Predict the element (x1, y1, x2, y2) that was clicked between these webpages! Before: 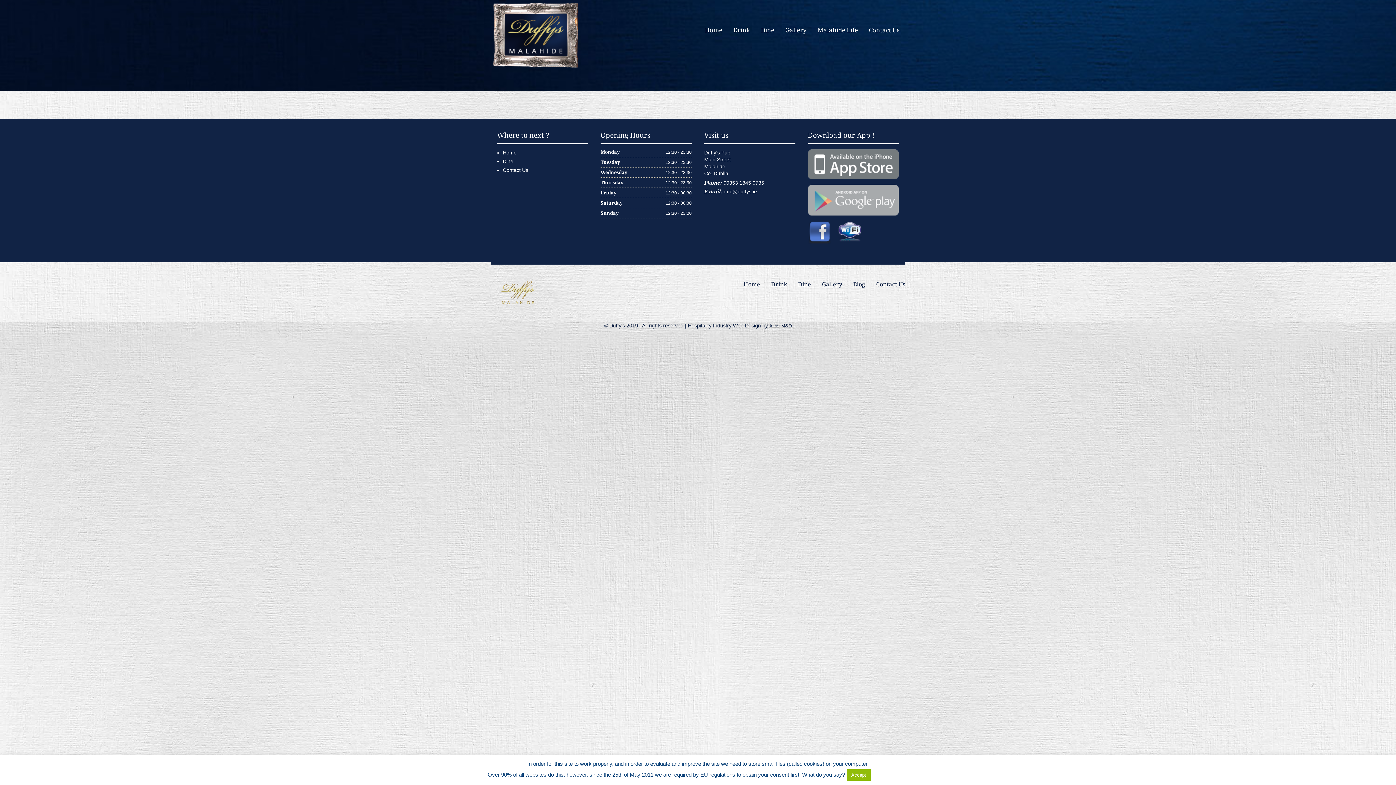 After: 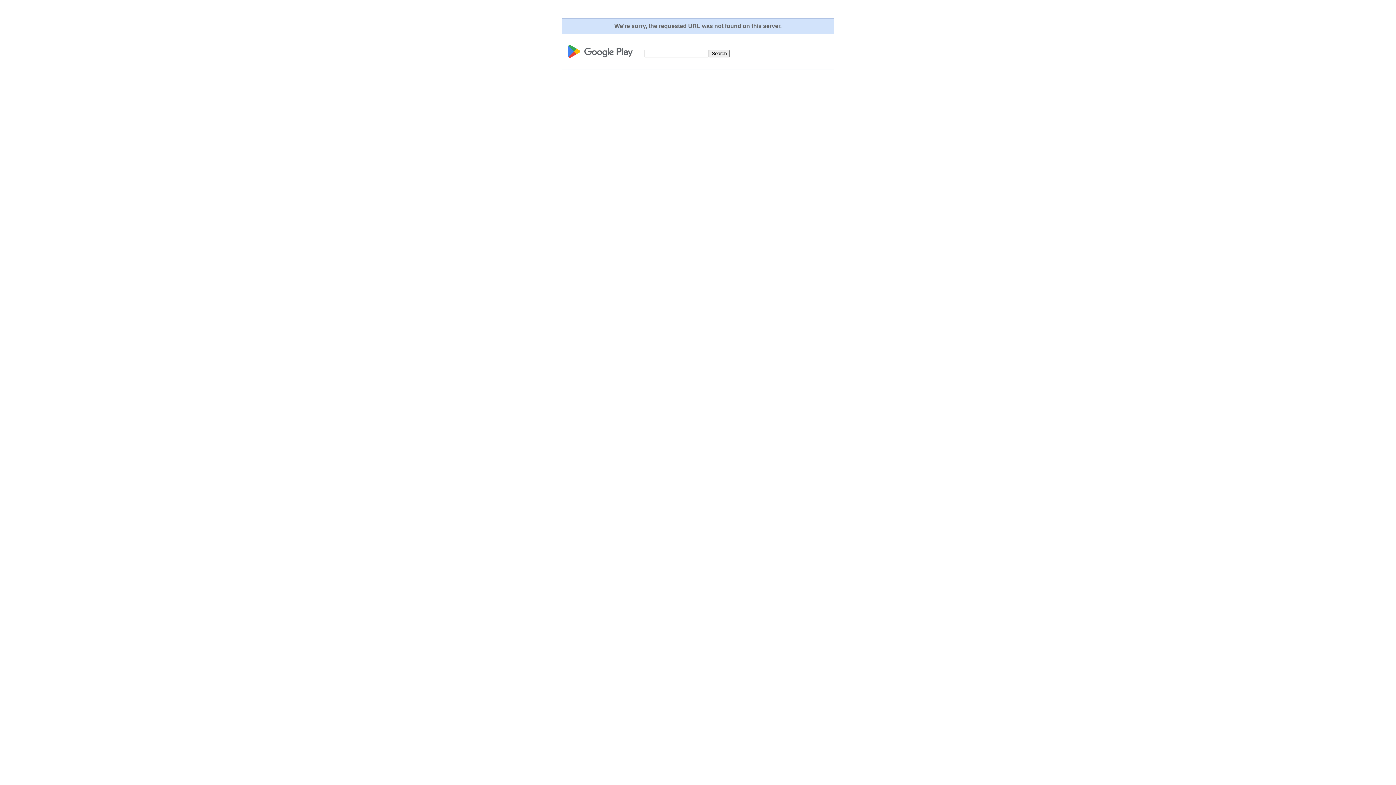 Action: bbox: (808, 184, 899, 215)